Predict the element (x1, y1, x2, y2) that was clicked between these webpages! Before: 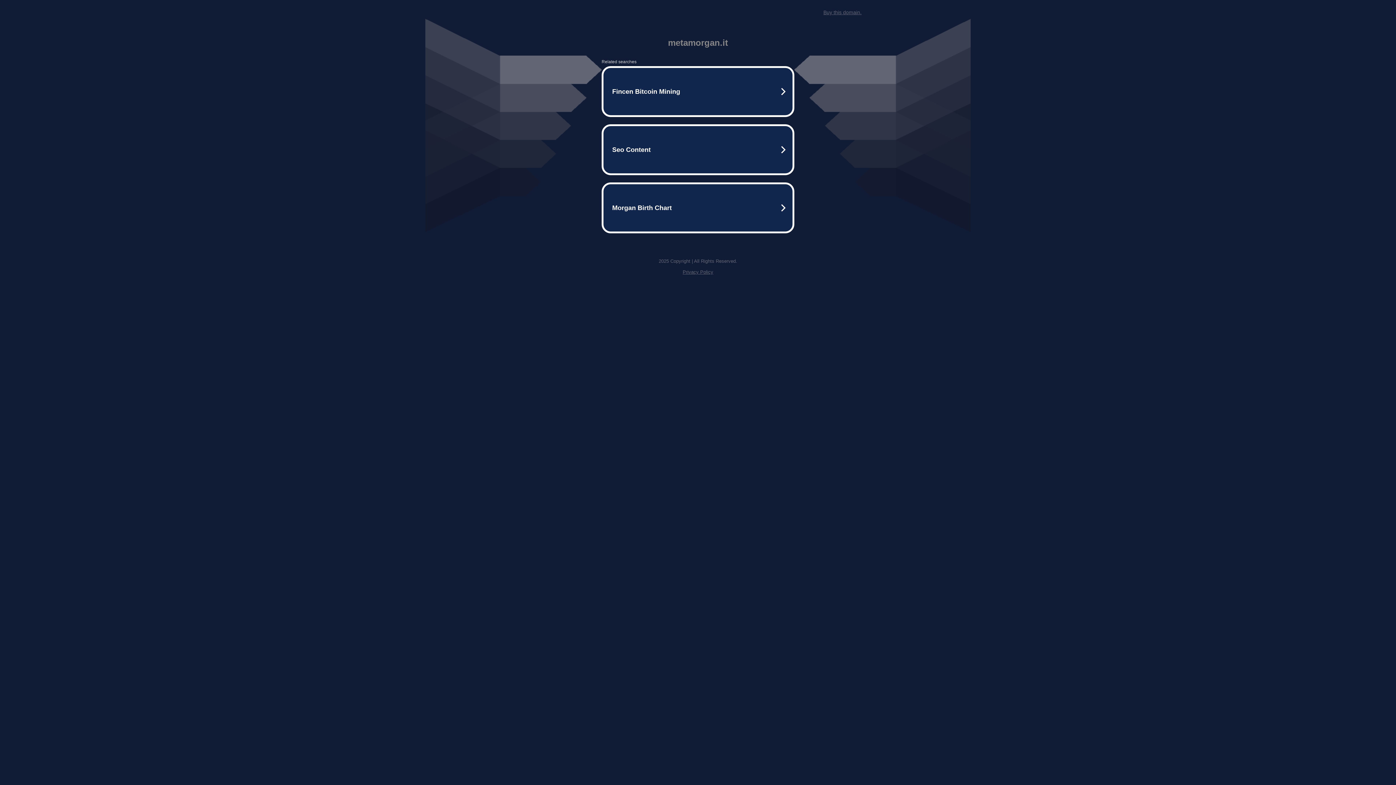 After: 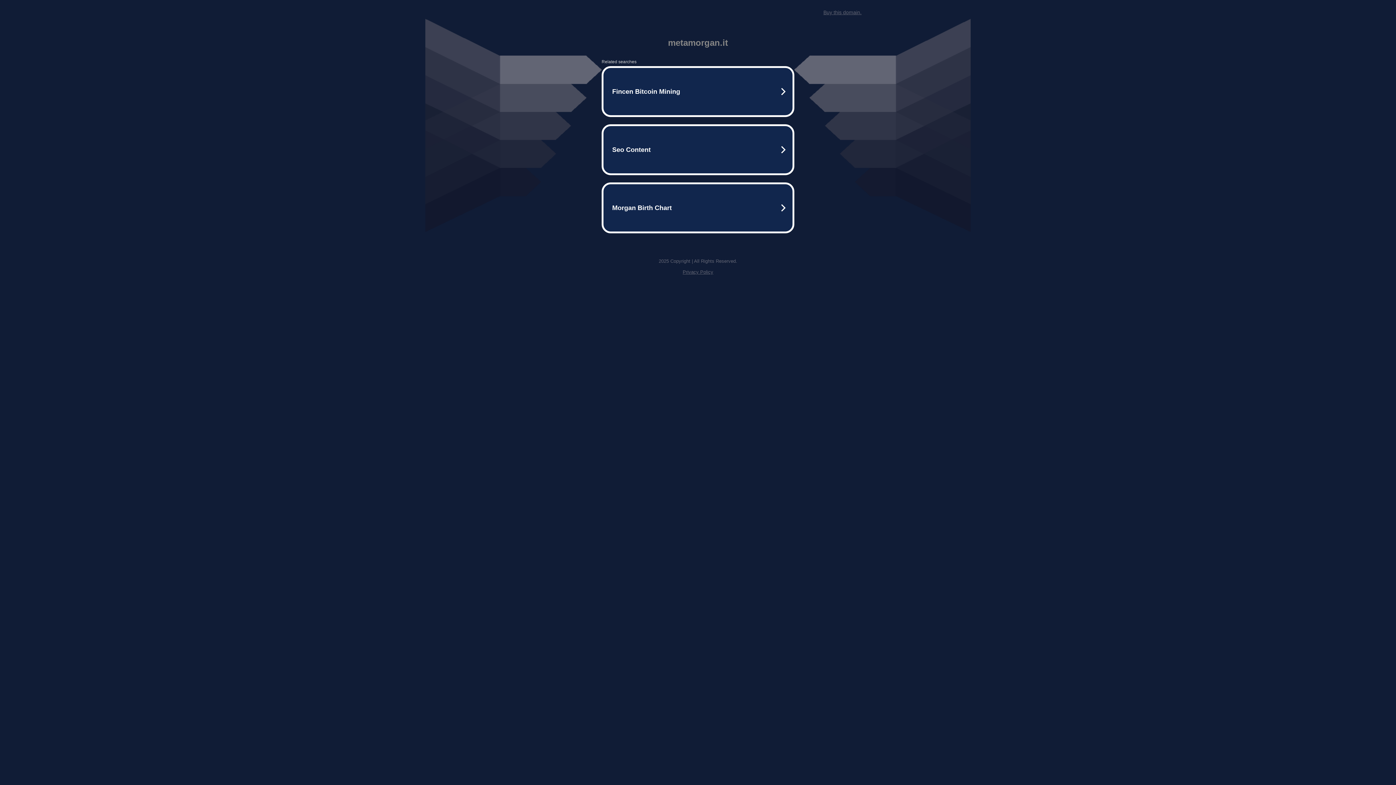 Action: bbox: (823, 9, 861, 15) label: Buy this domain.